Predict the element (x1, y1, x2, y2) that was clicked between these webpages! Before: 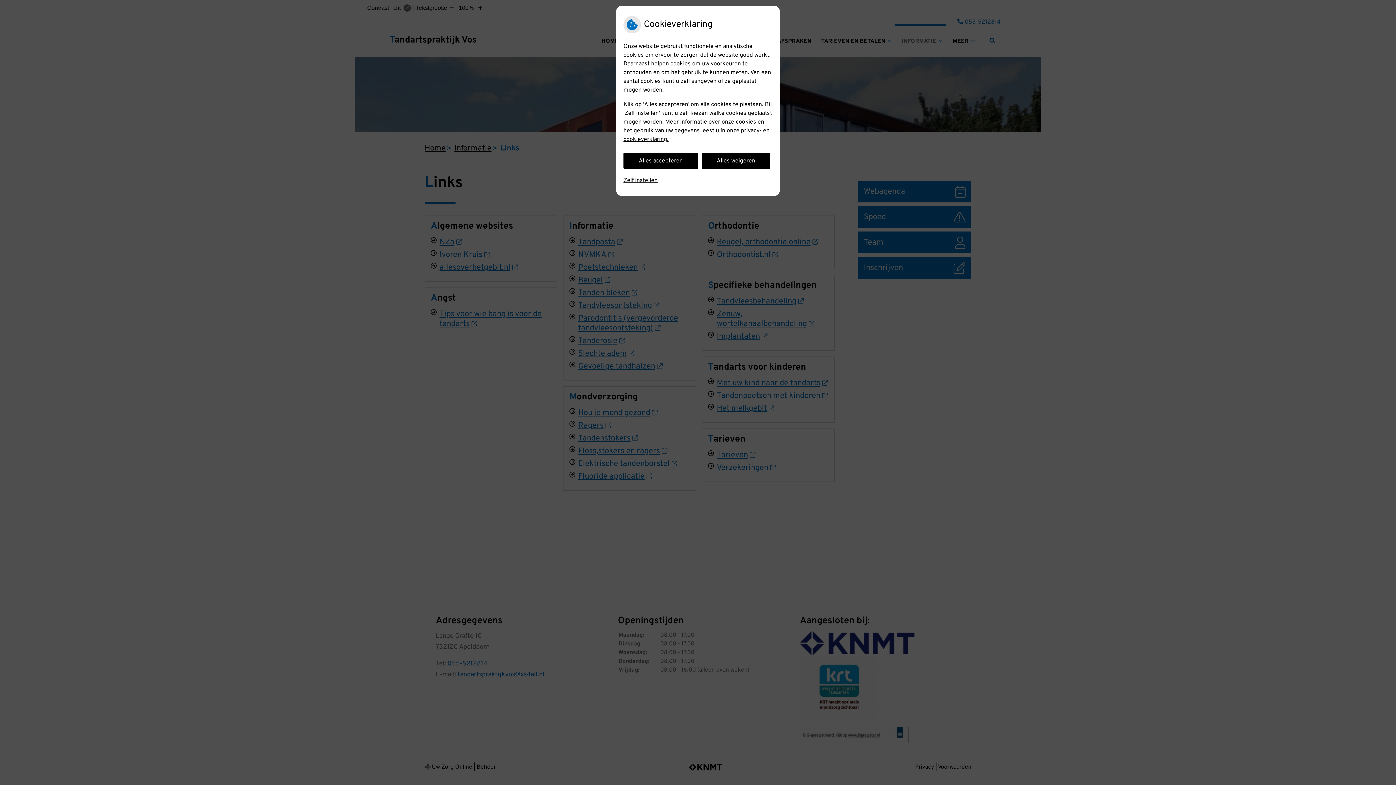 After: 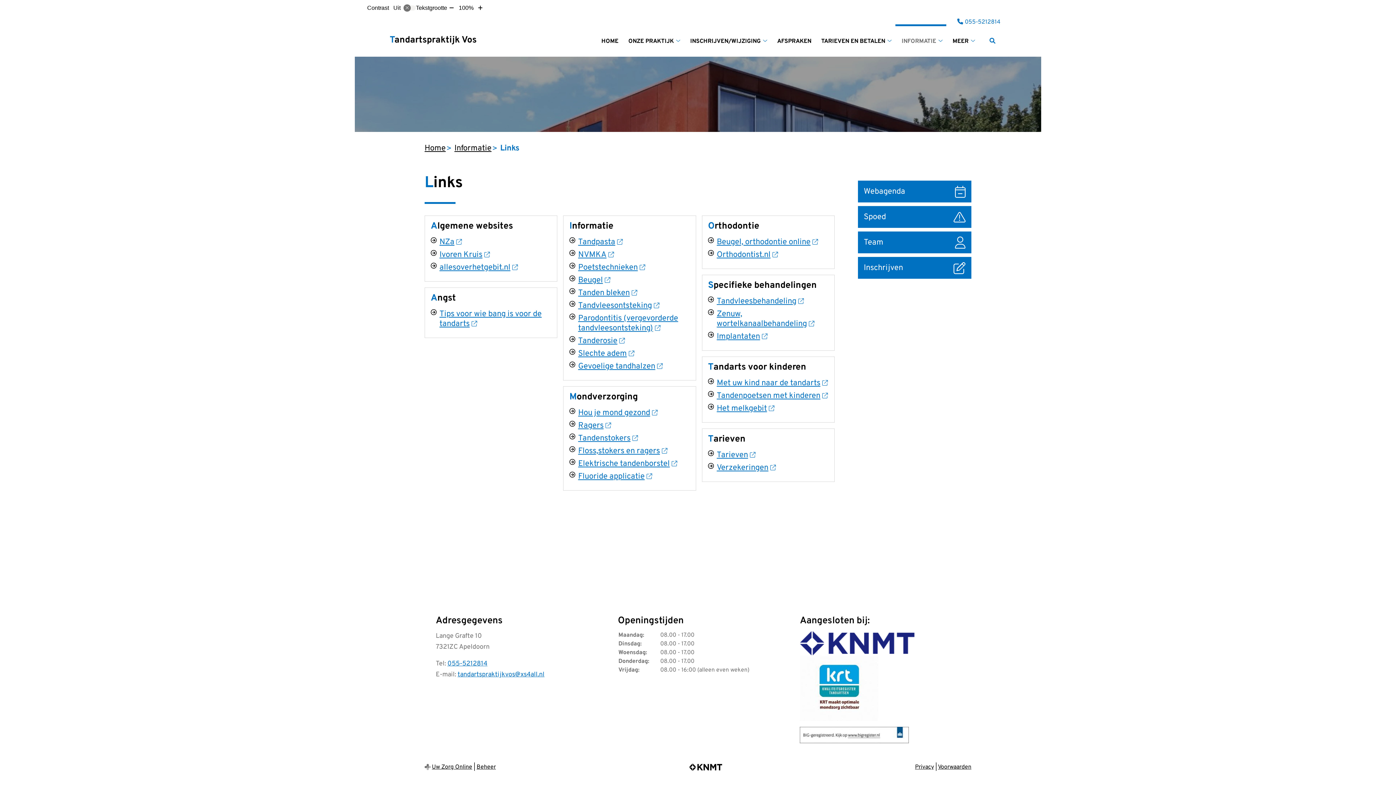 Action: bbox: (623, 152, 698, 169) label: Alles accepteren